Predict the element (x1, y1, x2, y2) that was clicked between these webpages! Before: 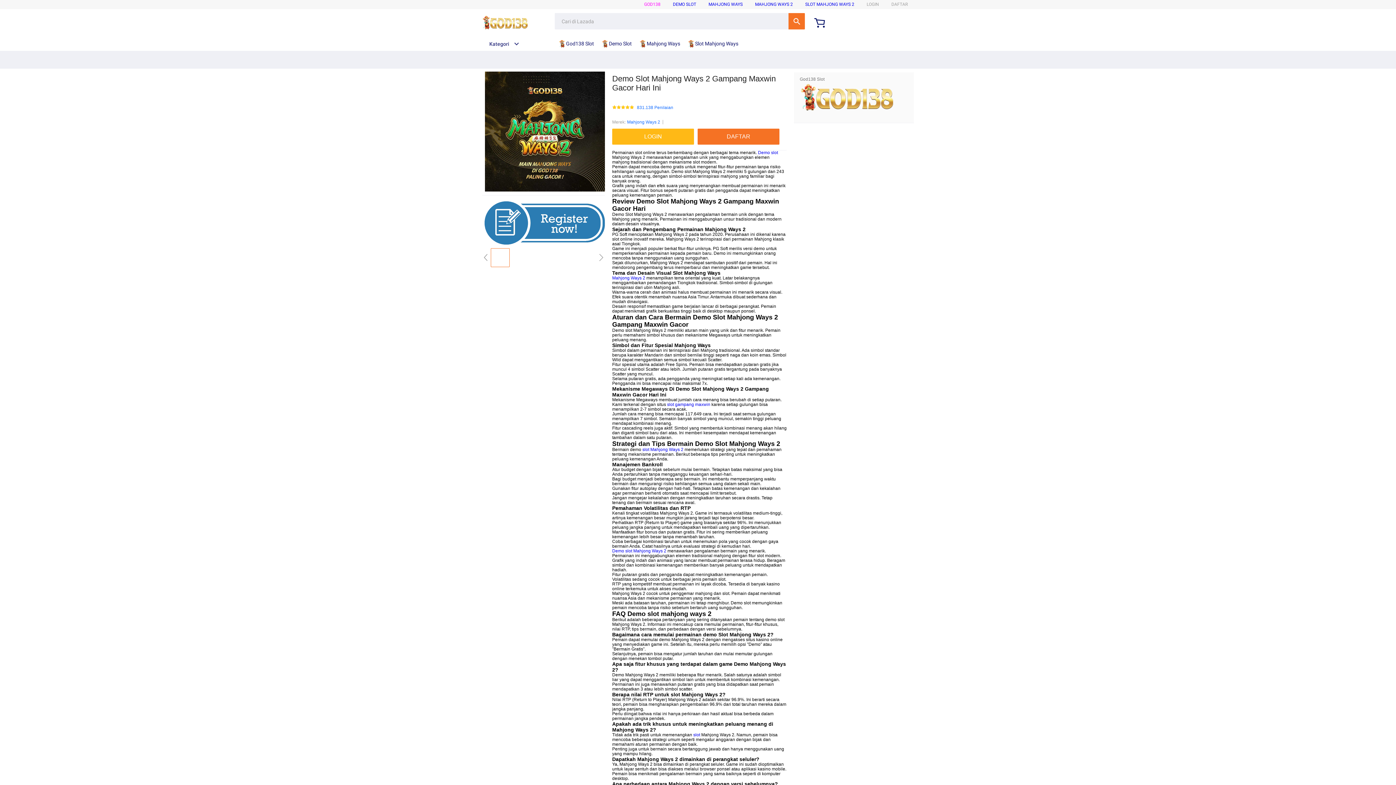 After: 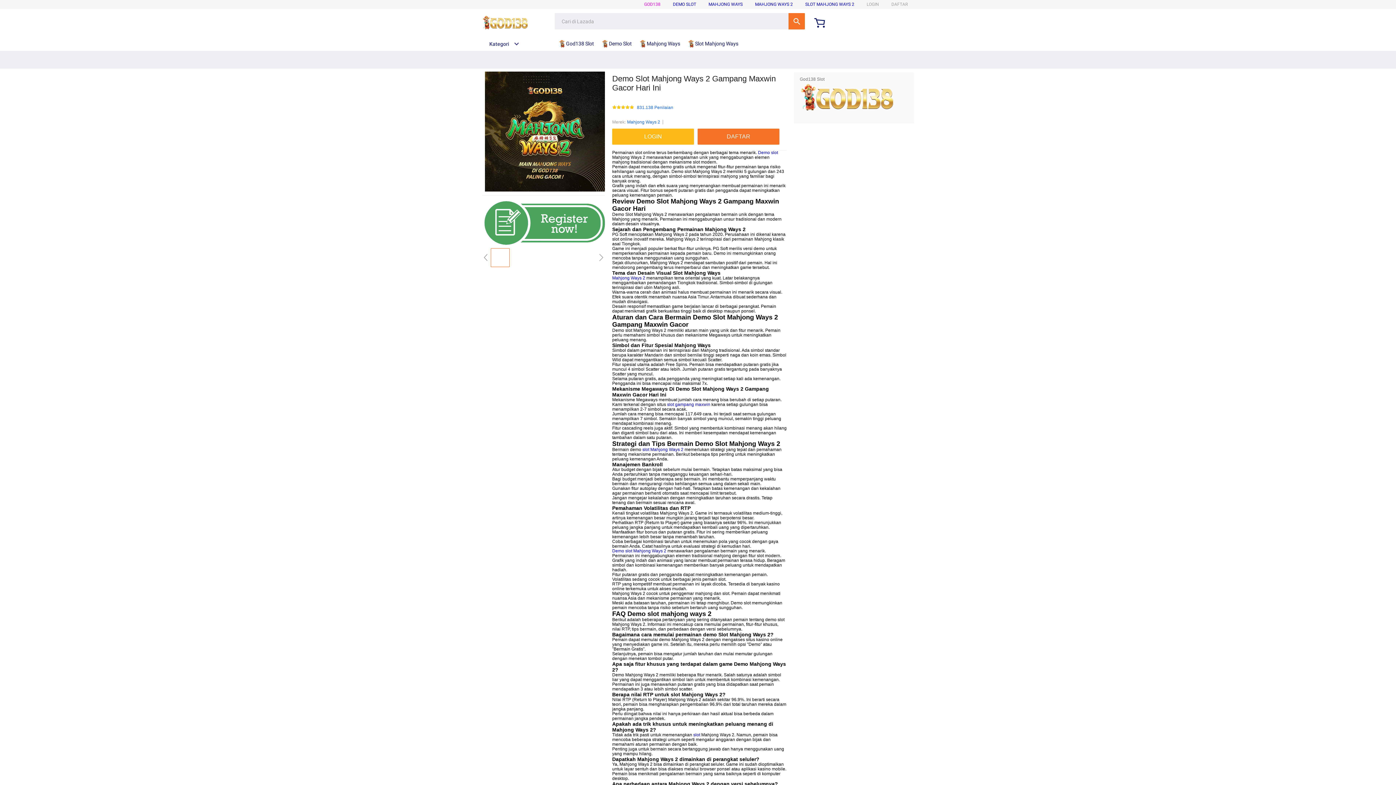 Action: label: Demo slot Mahjong Ways 2 bbox: (612, 548, 666, 553)